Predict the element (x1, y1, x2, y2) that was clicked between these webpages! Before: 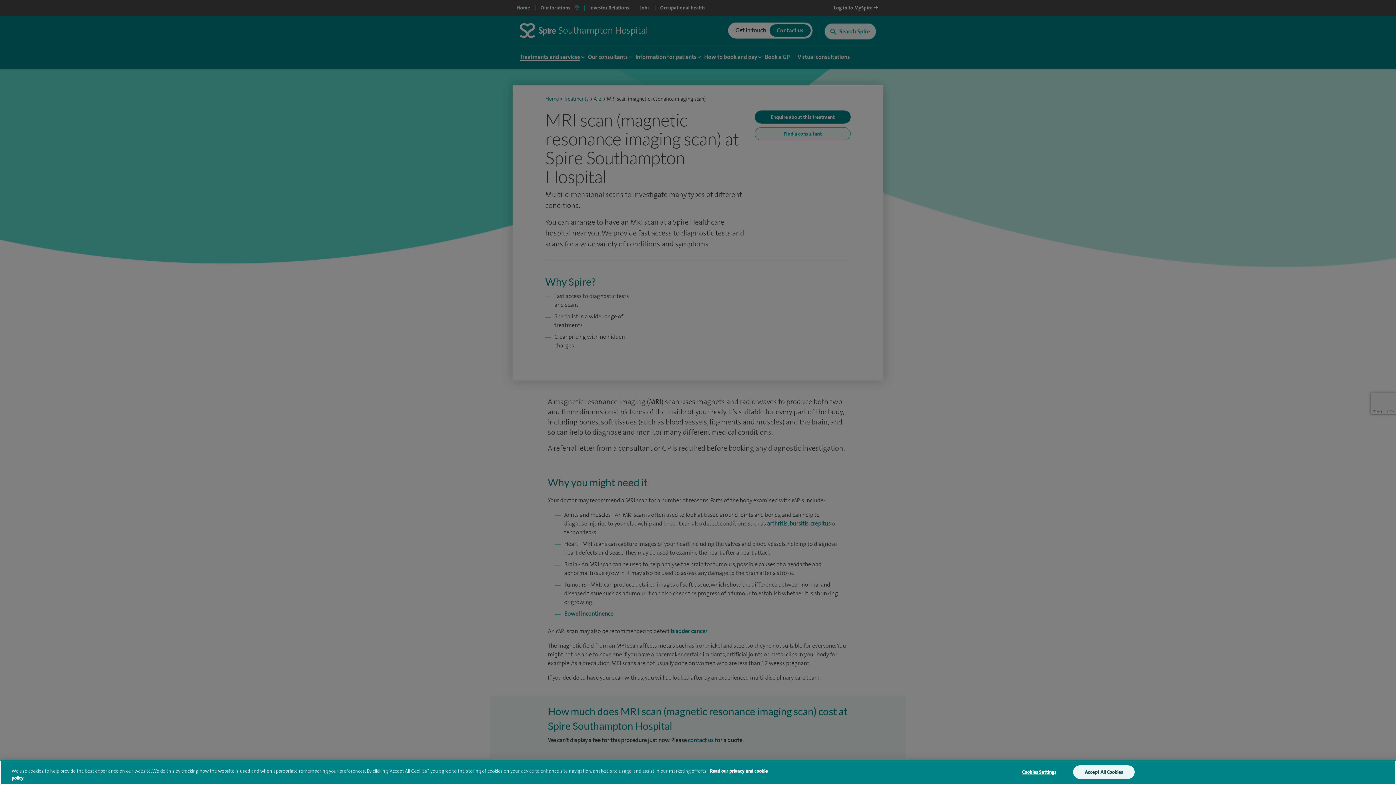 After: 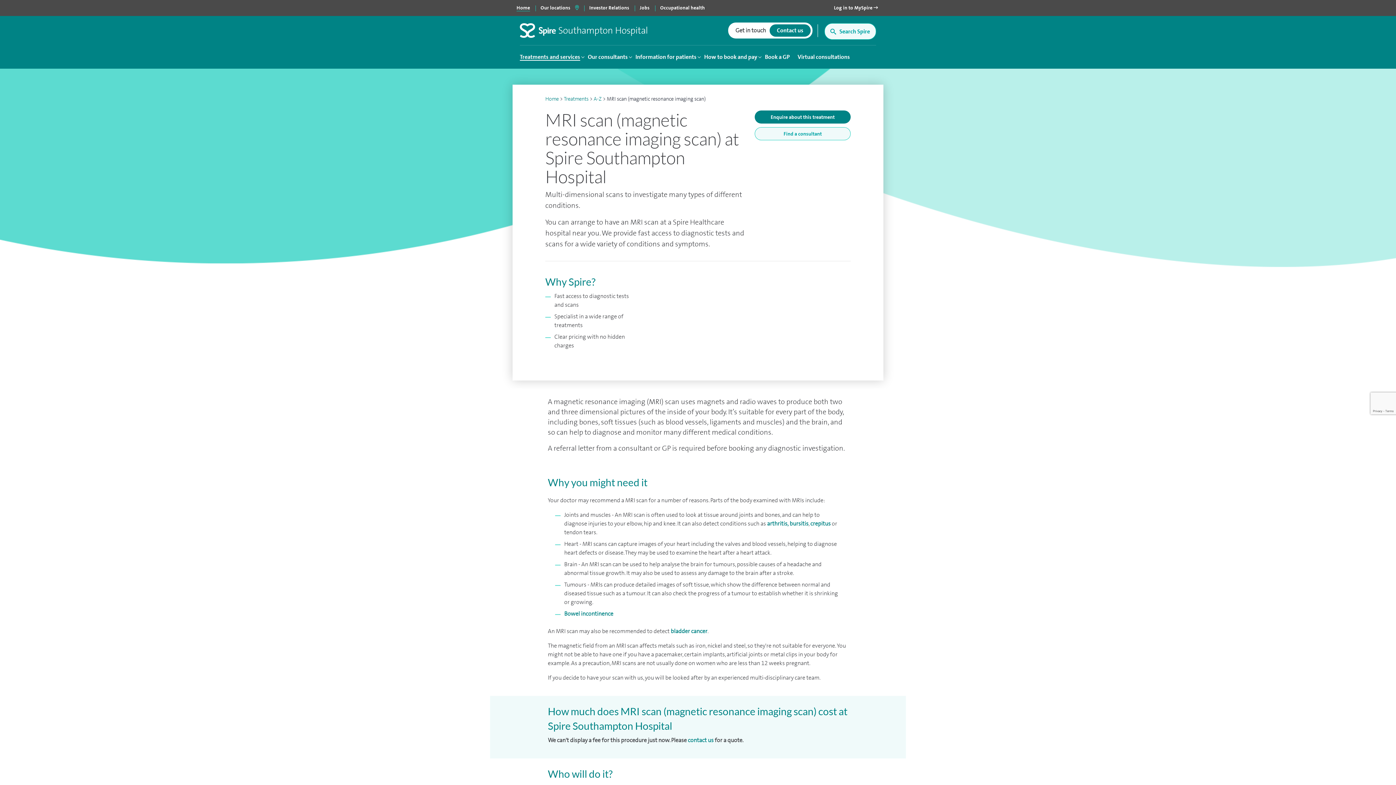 Action: bbox: (1073, 765, 1134, 779) label: Accept All Cookies